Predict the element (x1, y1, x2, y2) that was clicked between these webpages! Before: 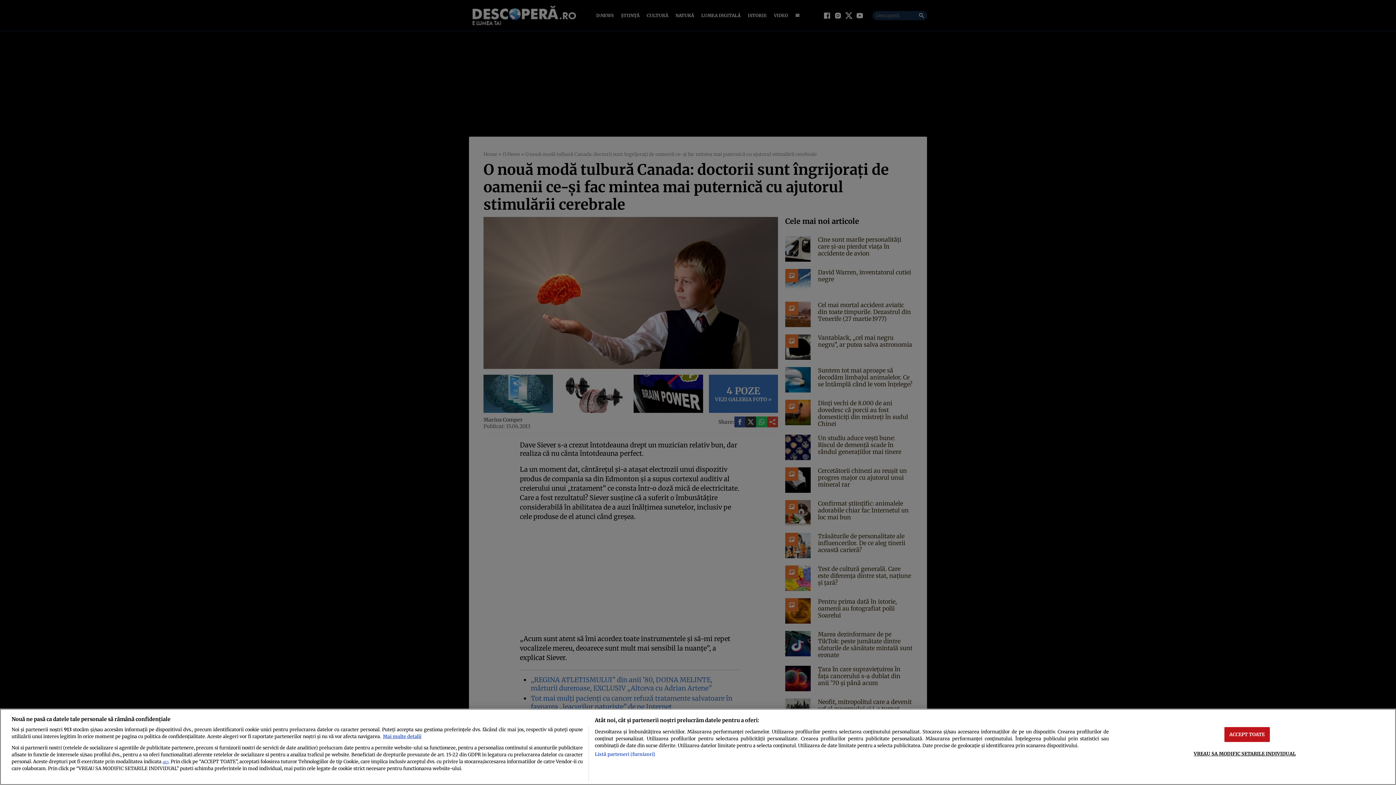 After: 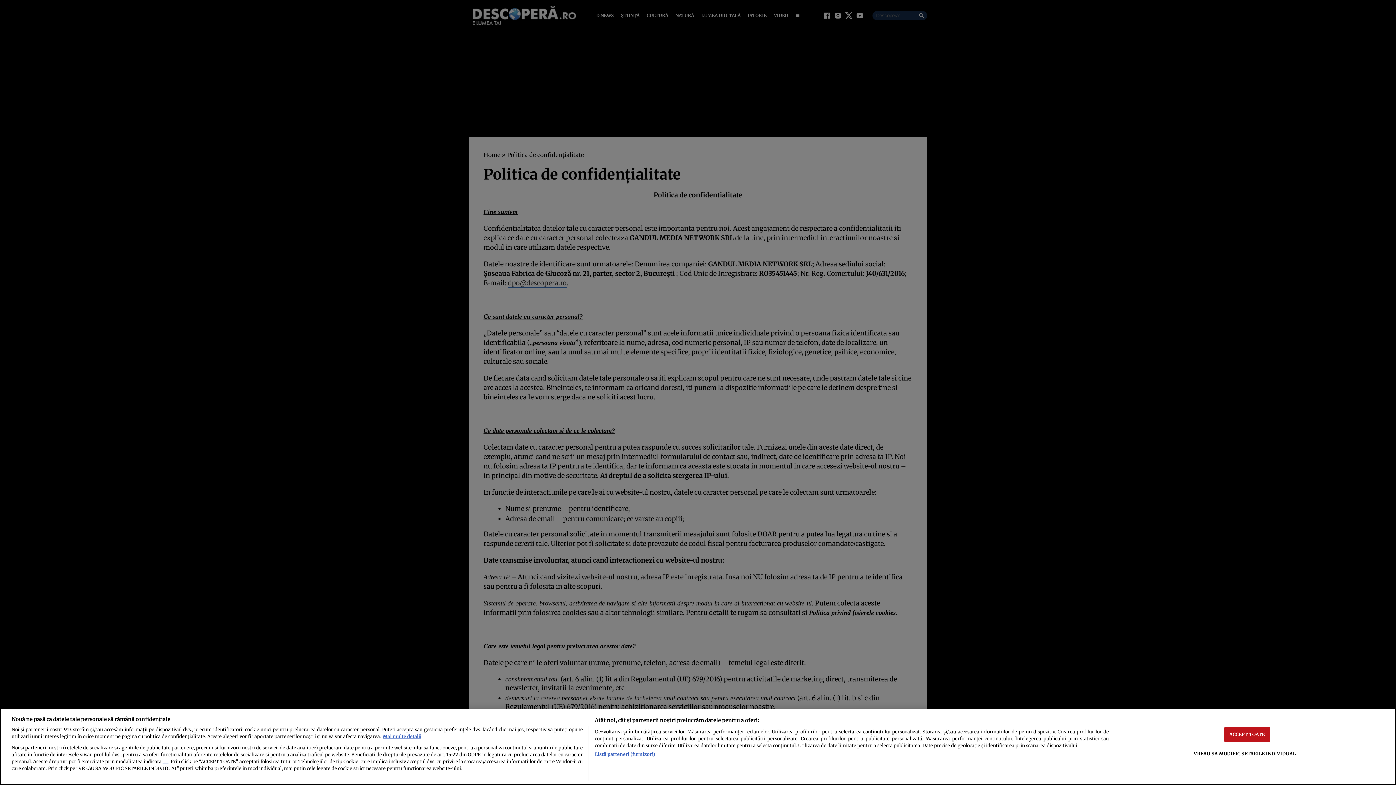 Action: bbox: (162, 760, 168, 764) label: aici